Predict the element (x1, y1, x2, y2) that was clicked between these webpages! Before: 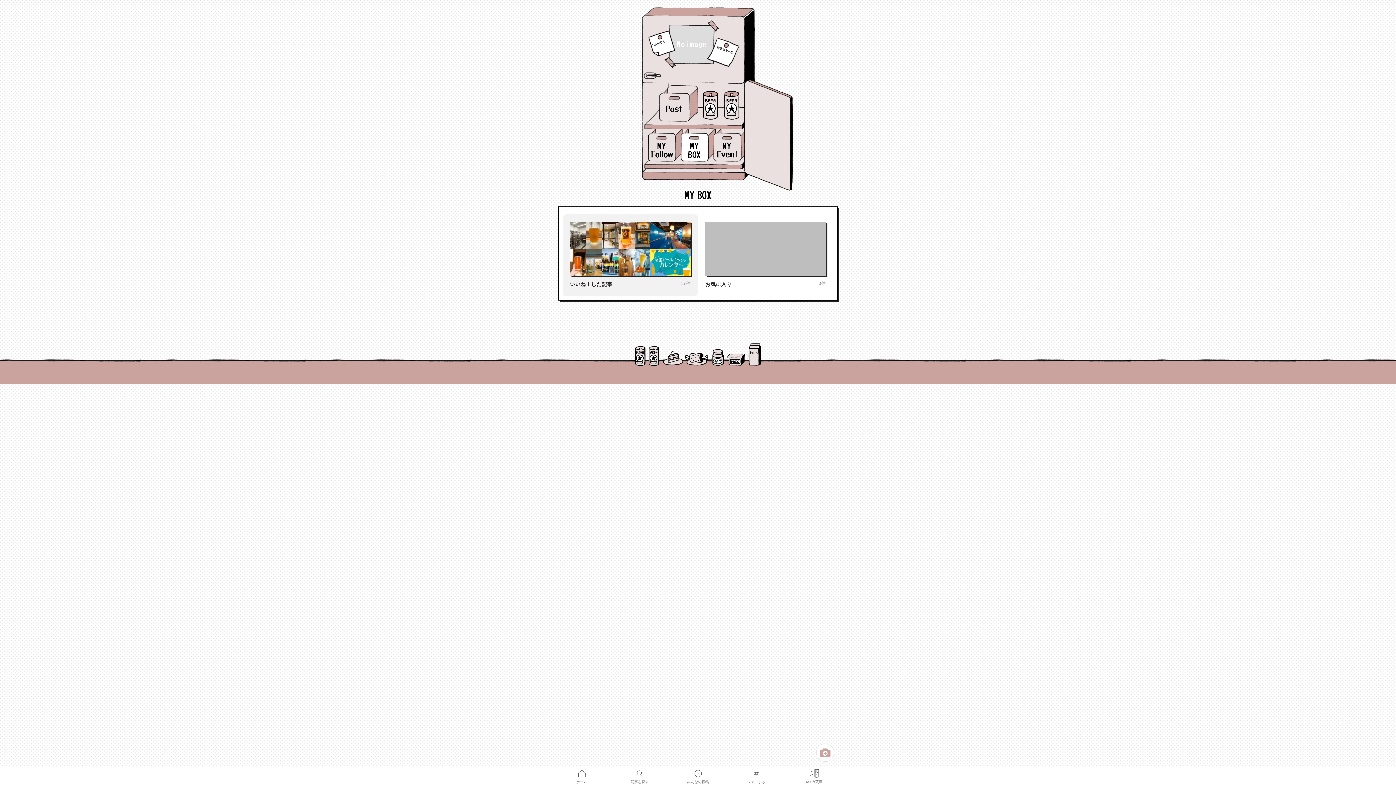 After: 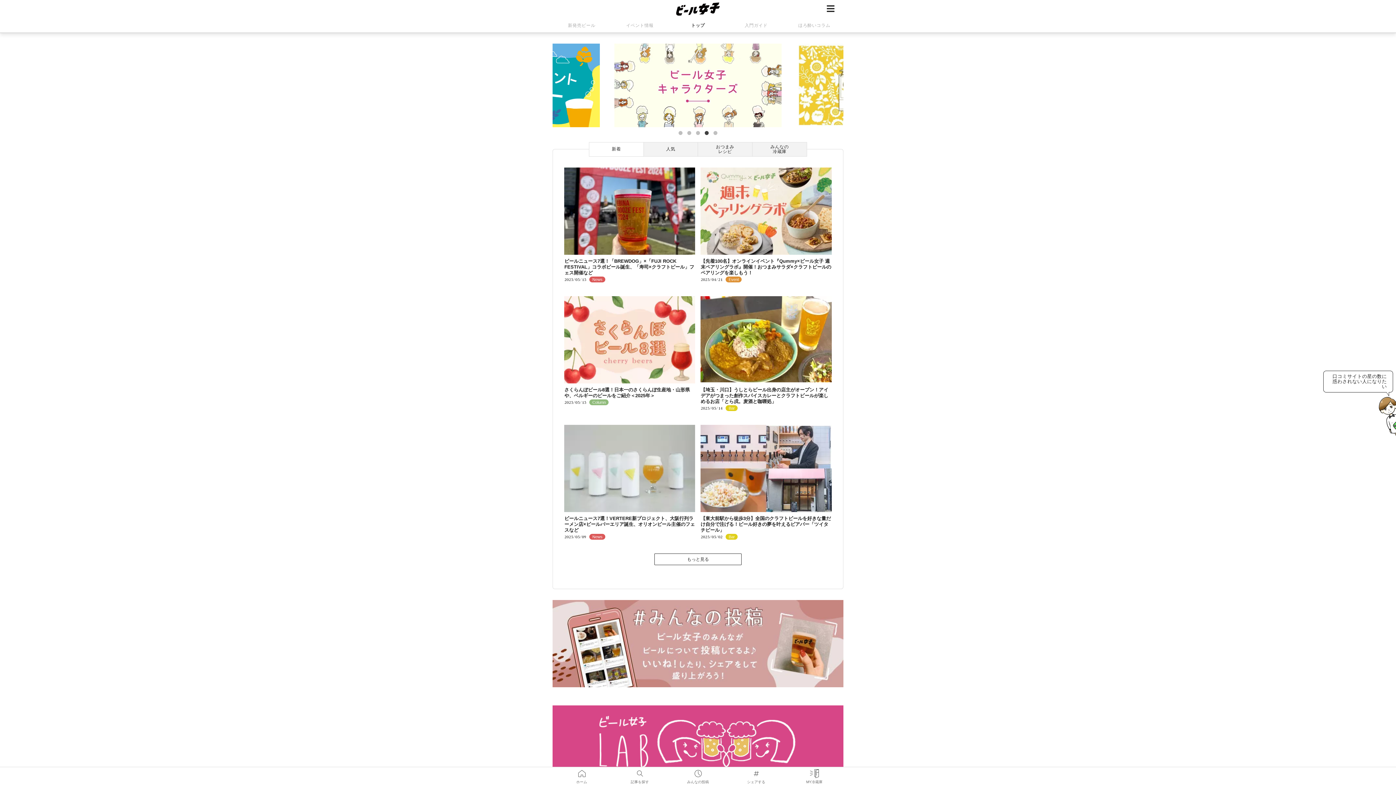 Action: bbox: (552, 767, 610, 775) label: 
ホーム